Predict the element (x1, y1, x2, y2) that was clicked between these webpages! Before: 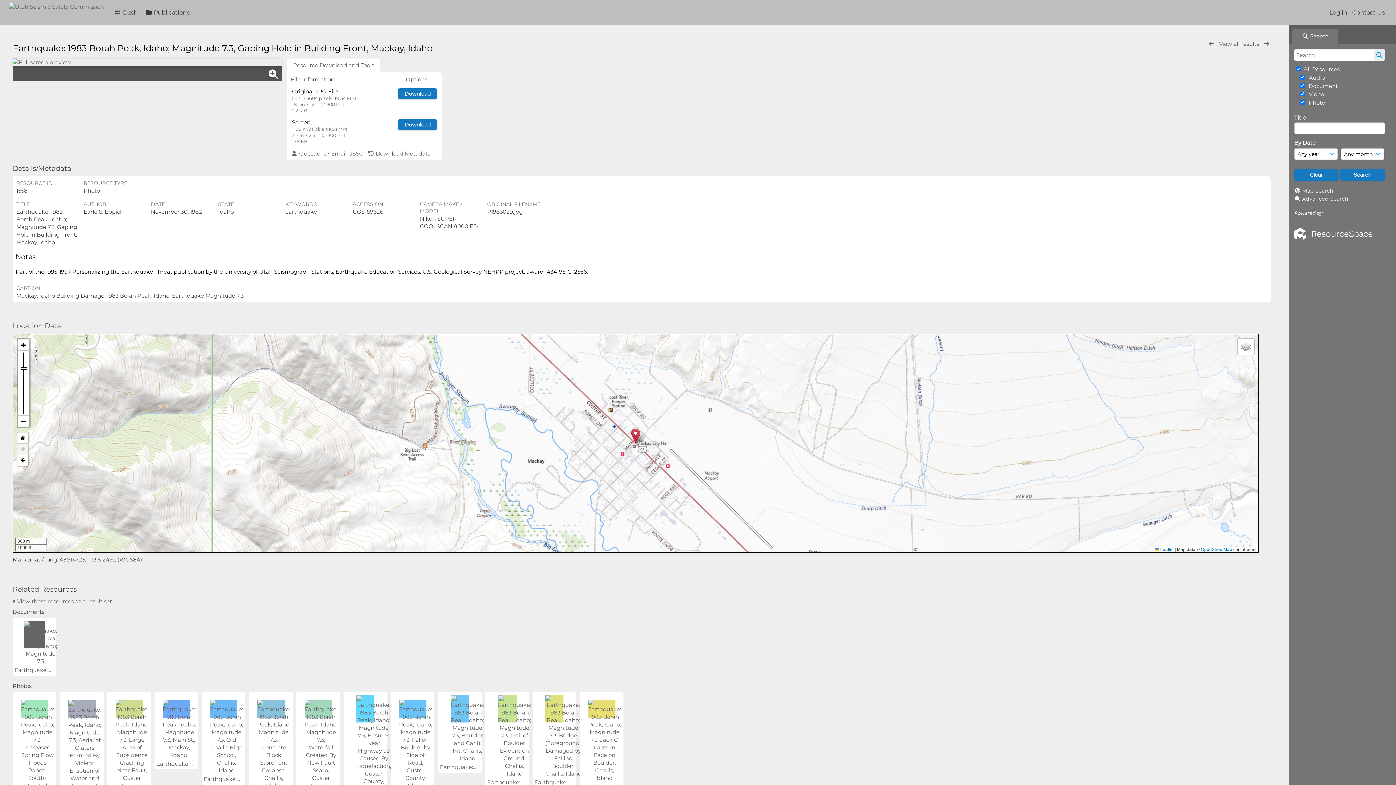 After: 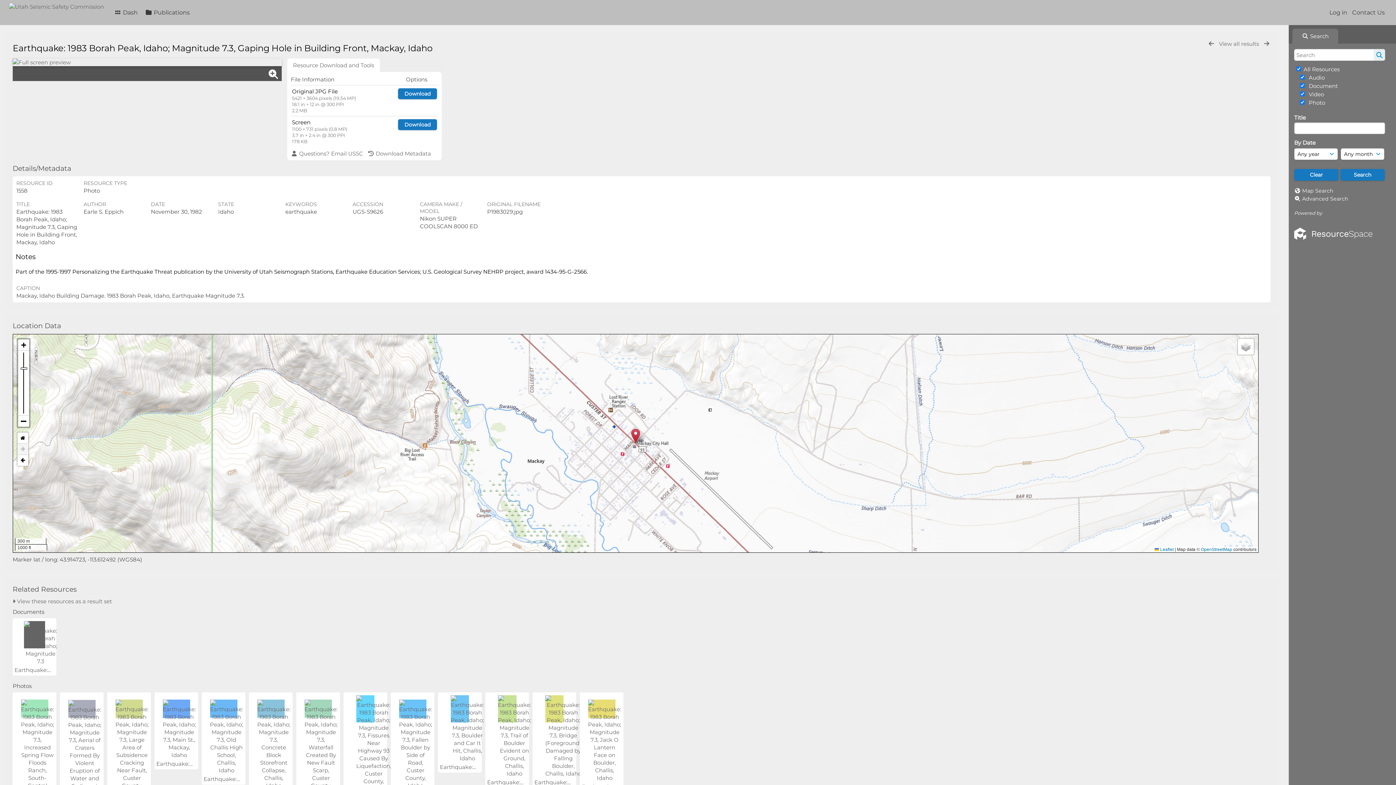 Action: bbox: (287, 58, 380, 72) label: Resource Download and Tools